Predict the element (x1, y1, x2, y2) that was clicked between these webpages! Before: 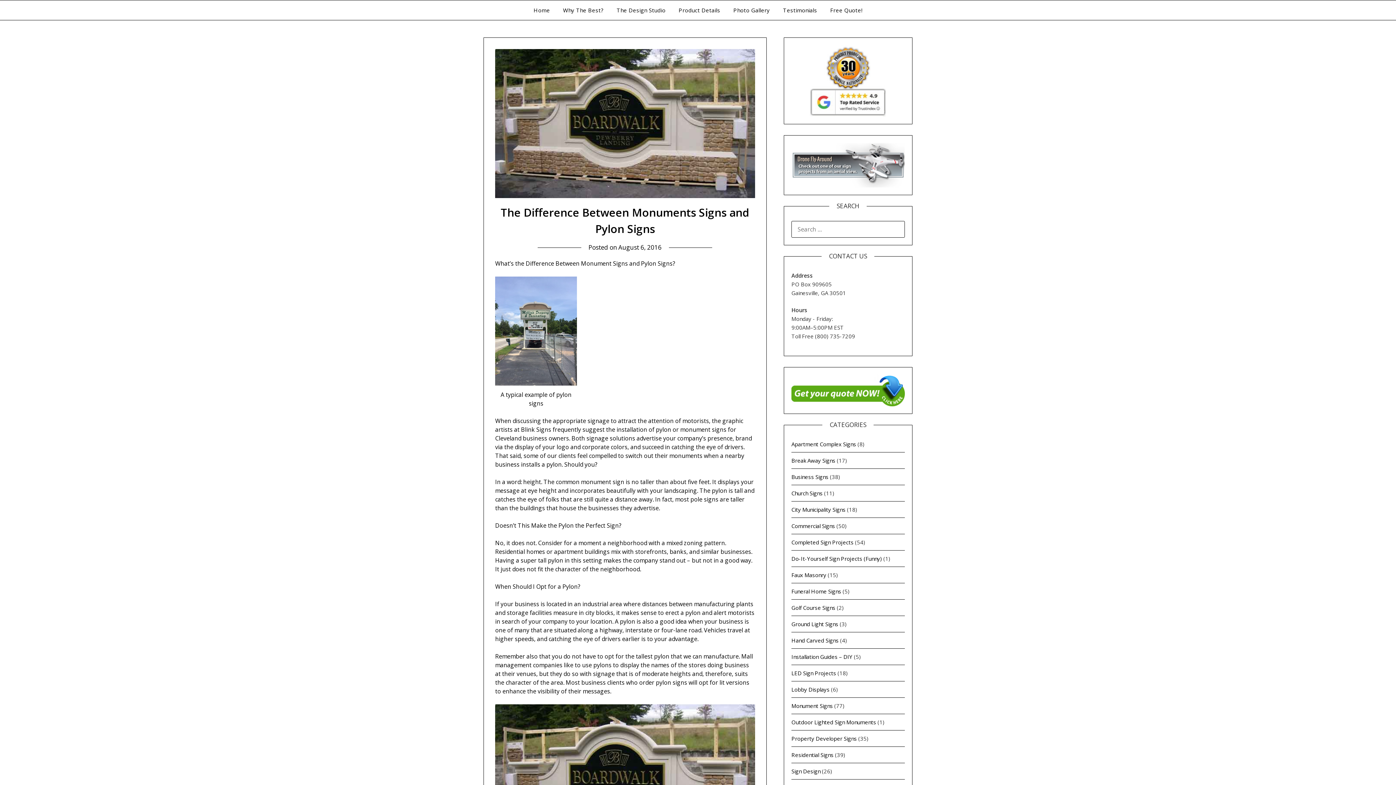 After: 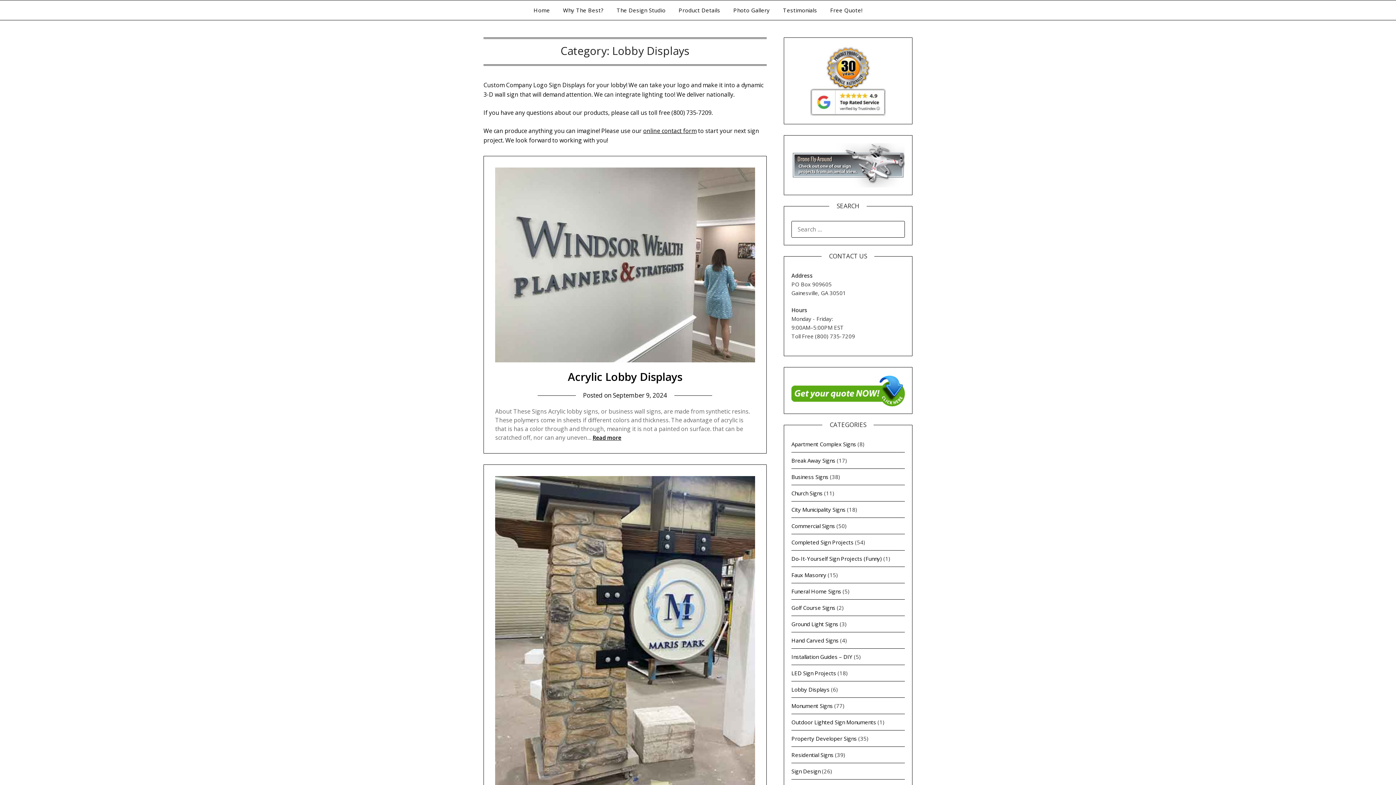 Action: bbox: (791, 686, 829, 693) label: Lobby Displays